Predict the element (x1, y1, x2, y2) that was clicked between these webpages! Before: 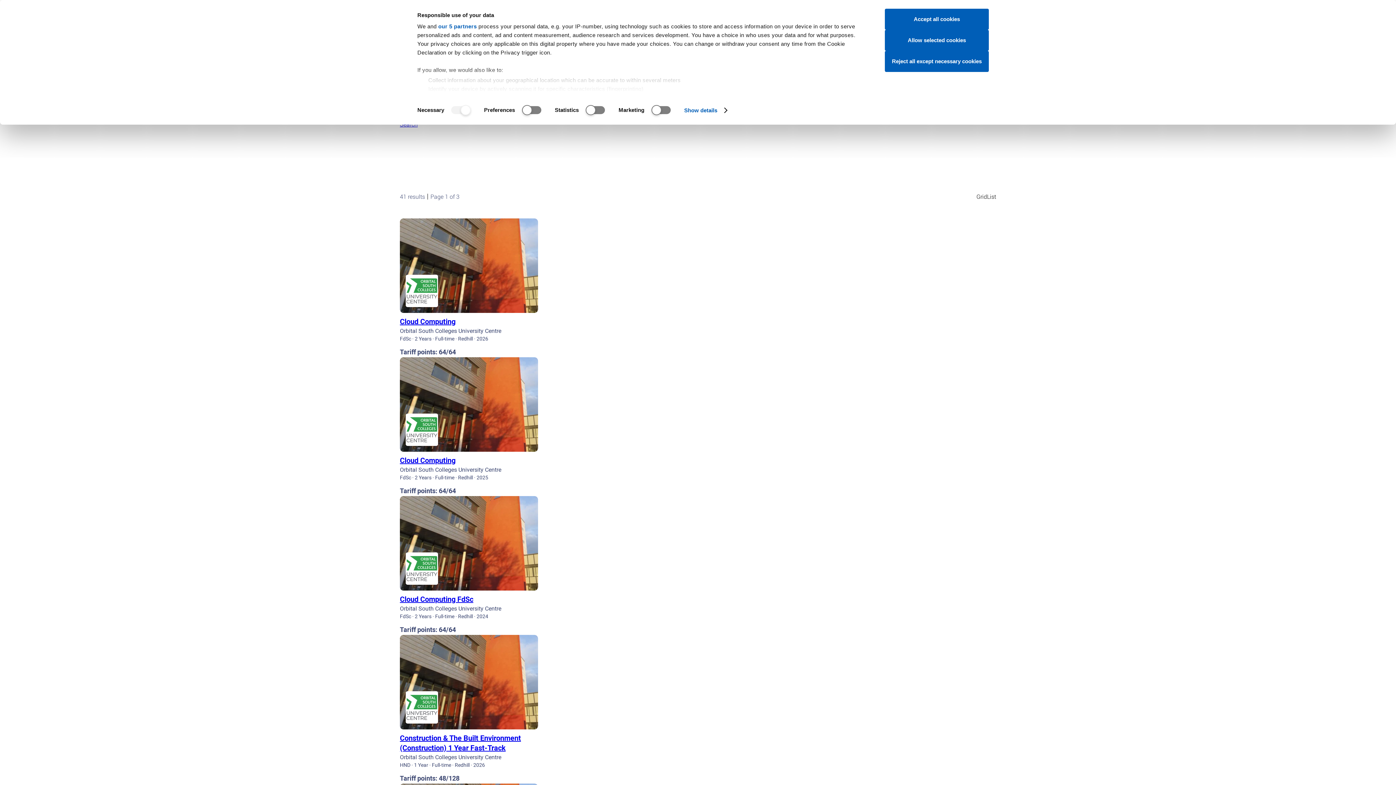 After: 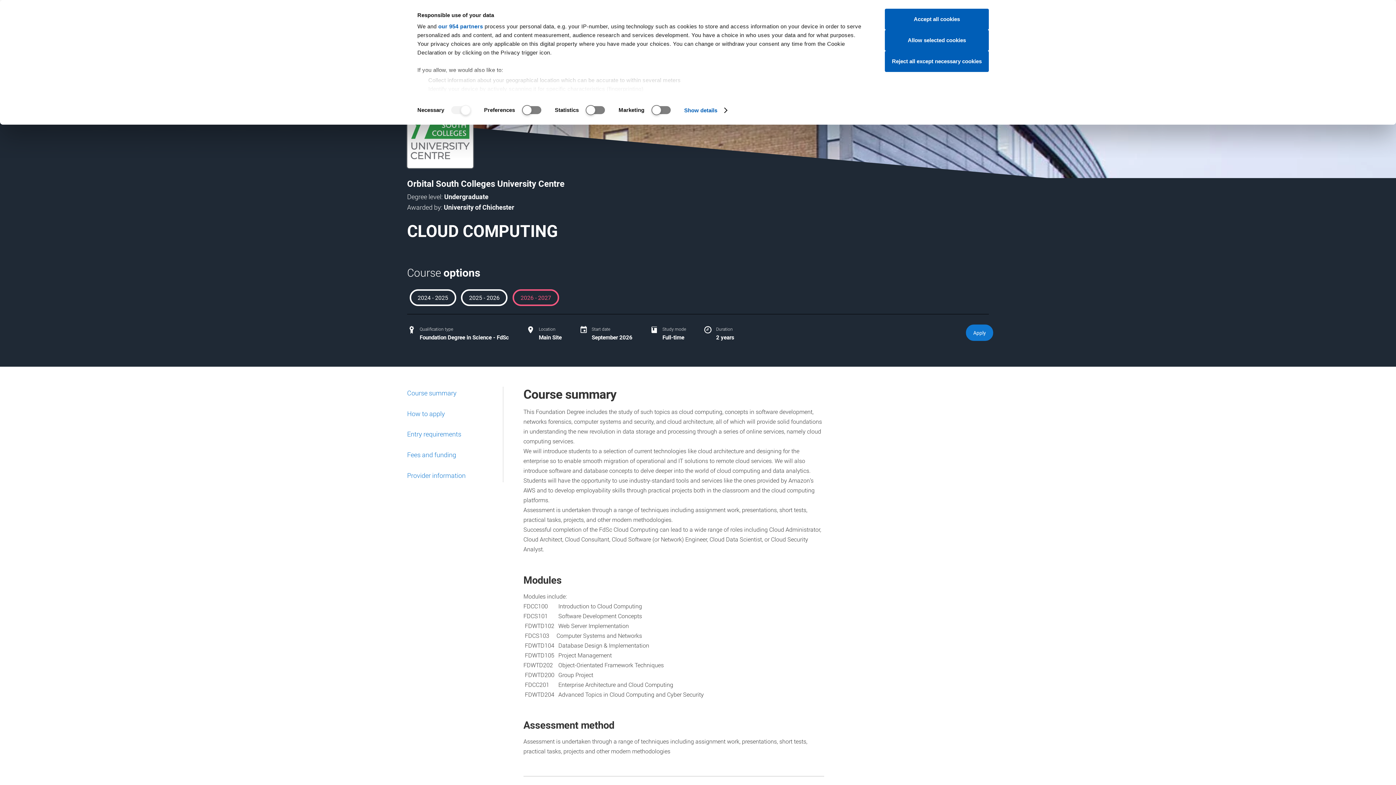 Action: bbox: (400, 218, 538, 313)